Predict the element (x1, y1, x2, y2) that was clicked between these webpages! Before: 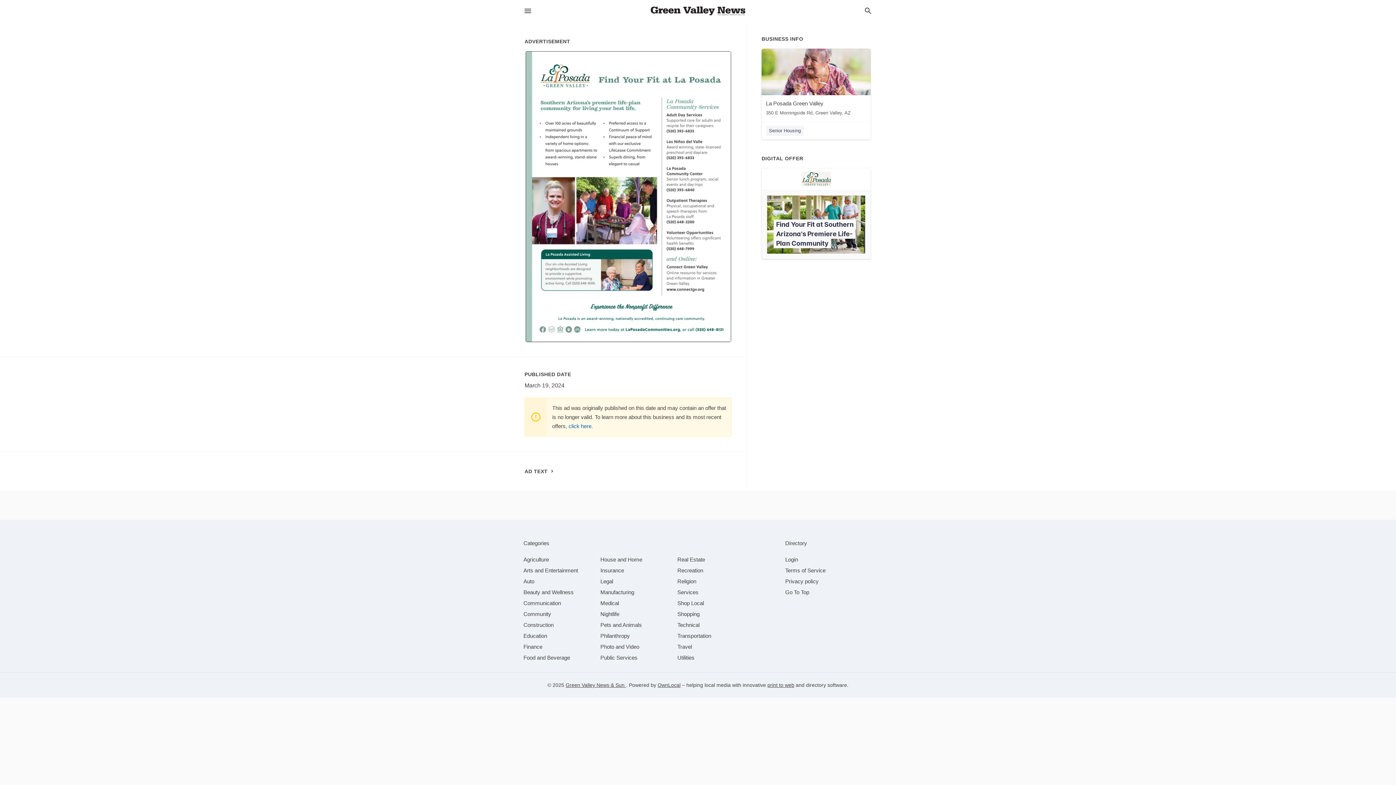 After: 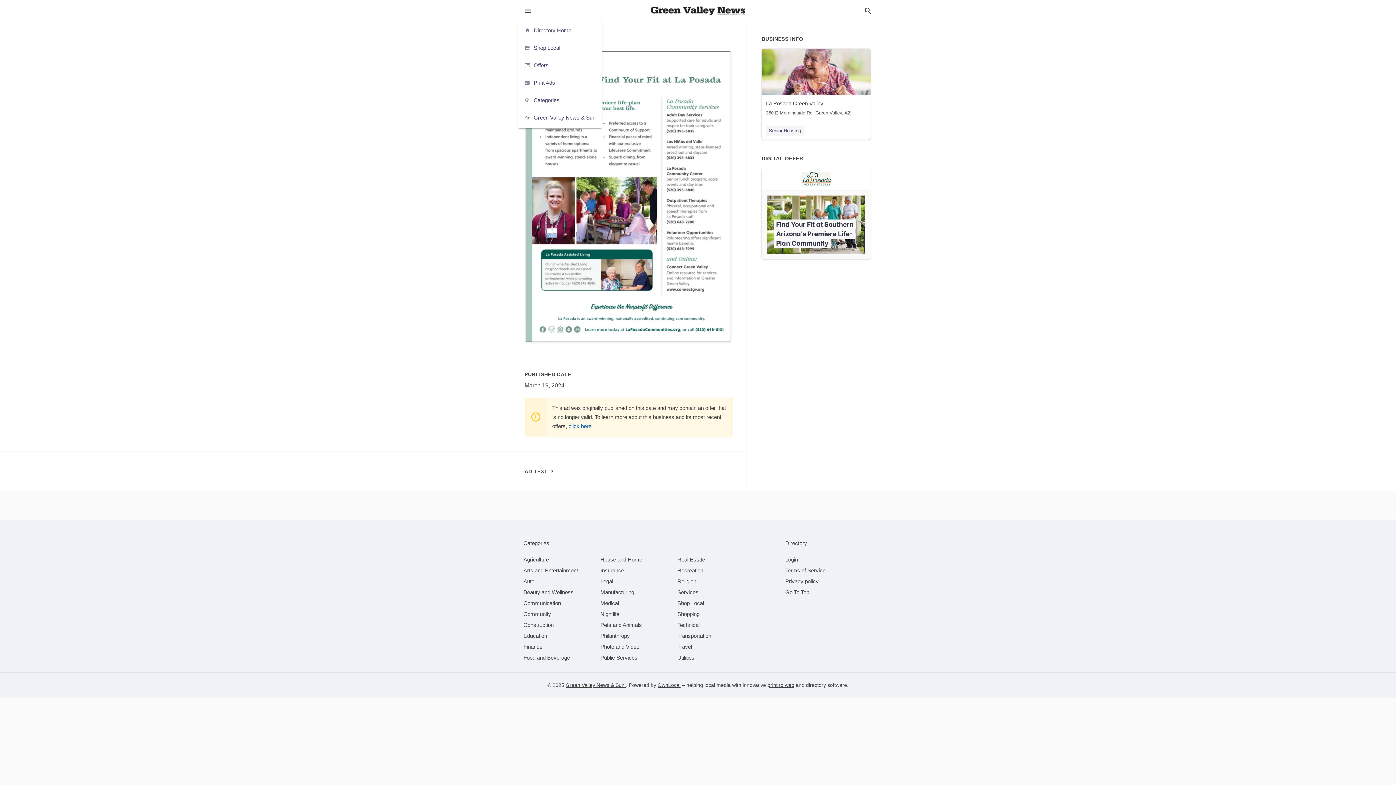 Action: label: hamburger menu bbox: (523, 6, 532, 15)